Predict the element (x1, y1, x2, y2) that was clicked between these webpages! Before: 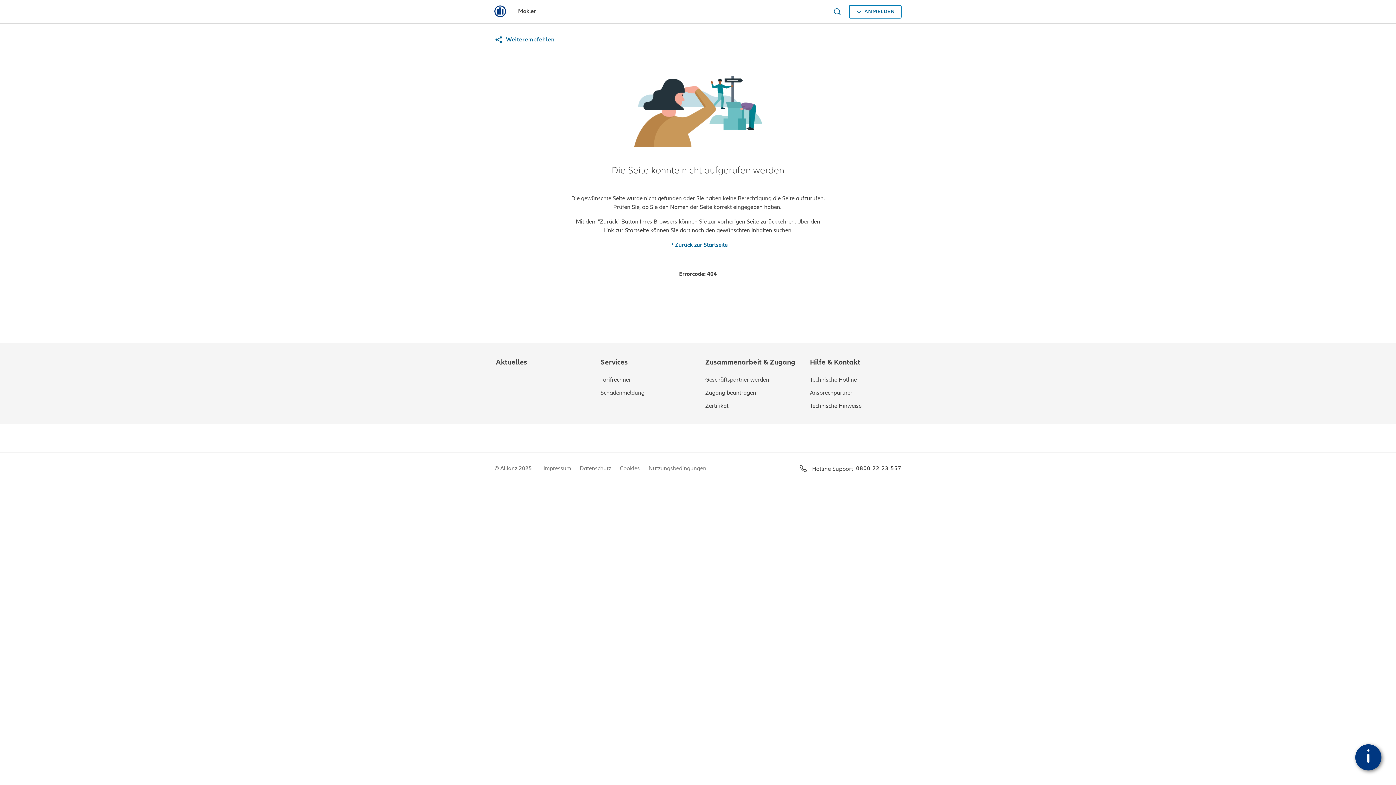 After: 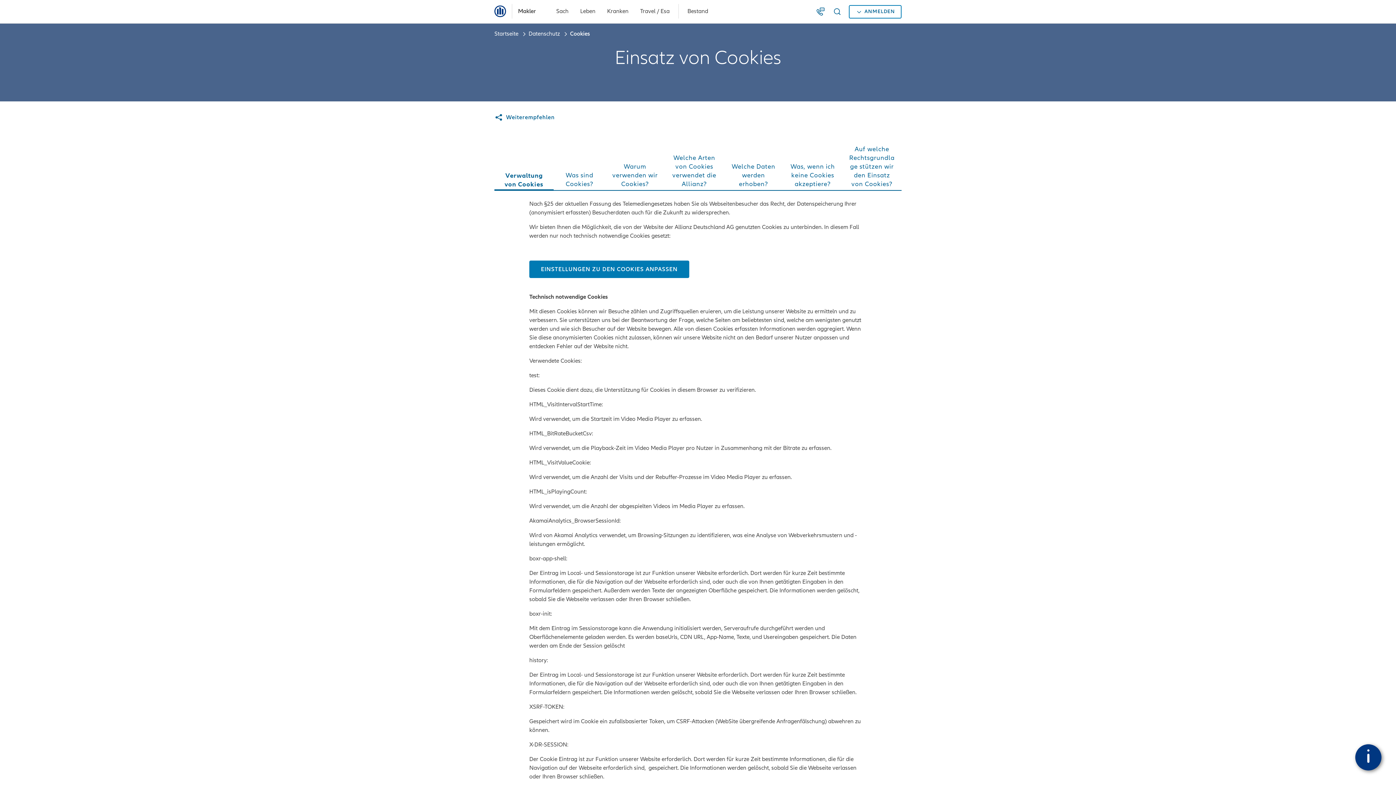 Action: bbox: (620, 464, 640, 473) label: Cookies